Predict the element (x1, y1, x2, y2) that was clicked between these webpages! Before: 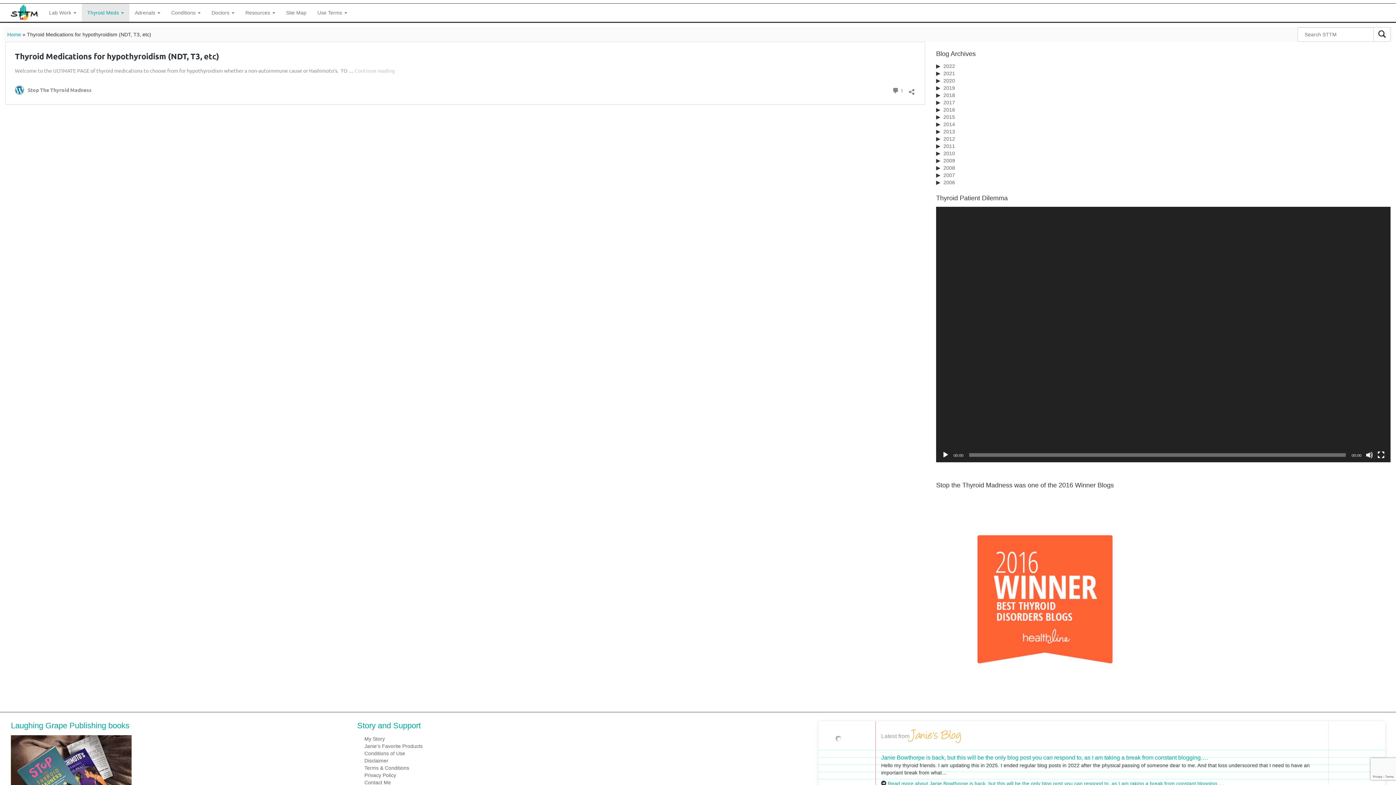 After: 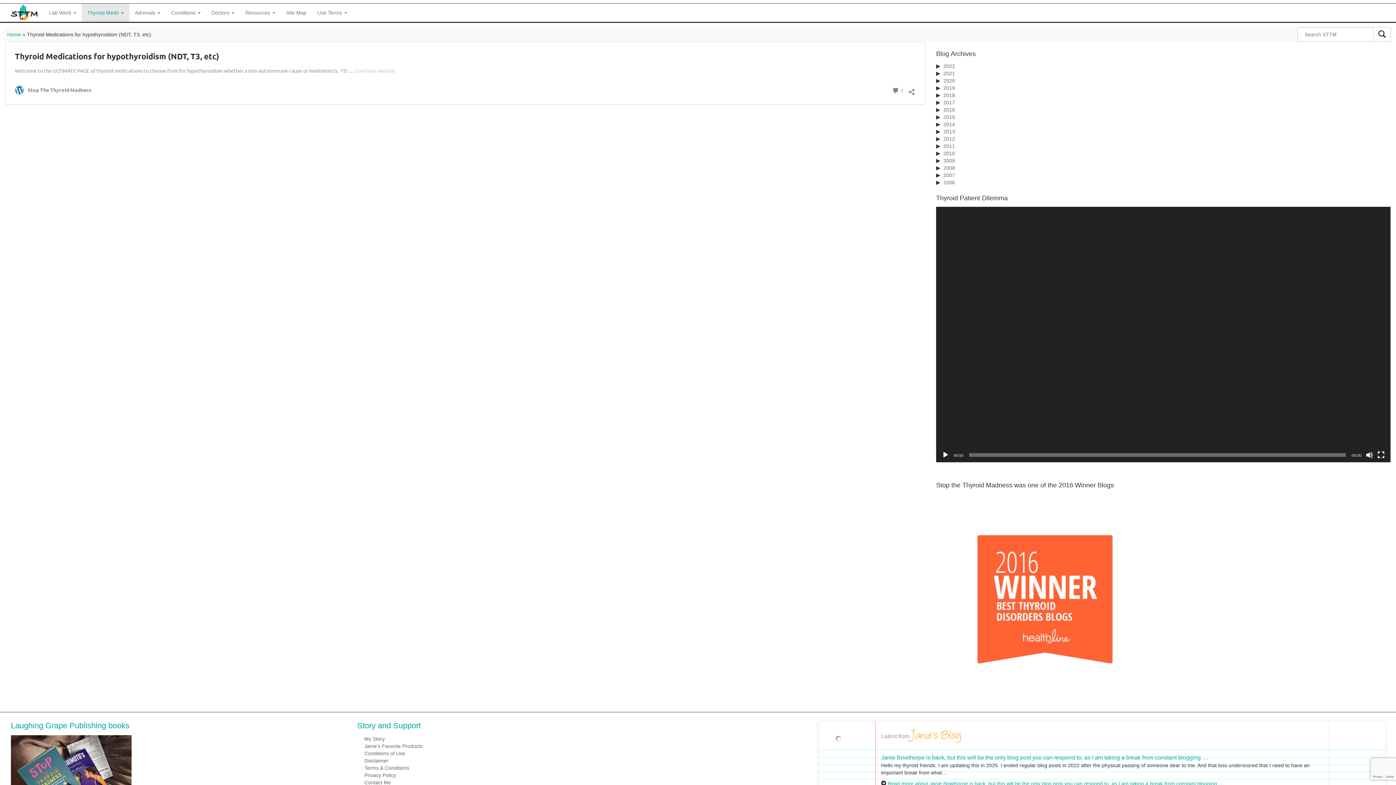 Action: label: Play bbox: (942, 451, 949, 458)